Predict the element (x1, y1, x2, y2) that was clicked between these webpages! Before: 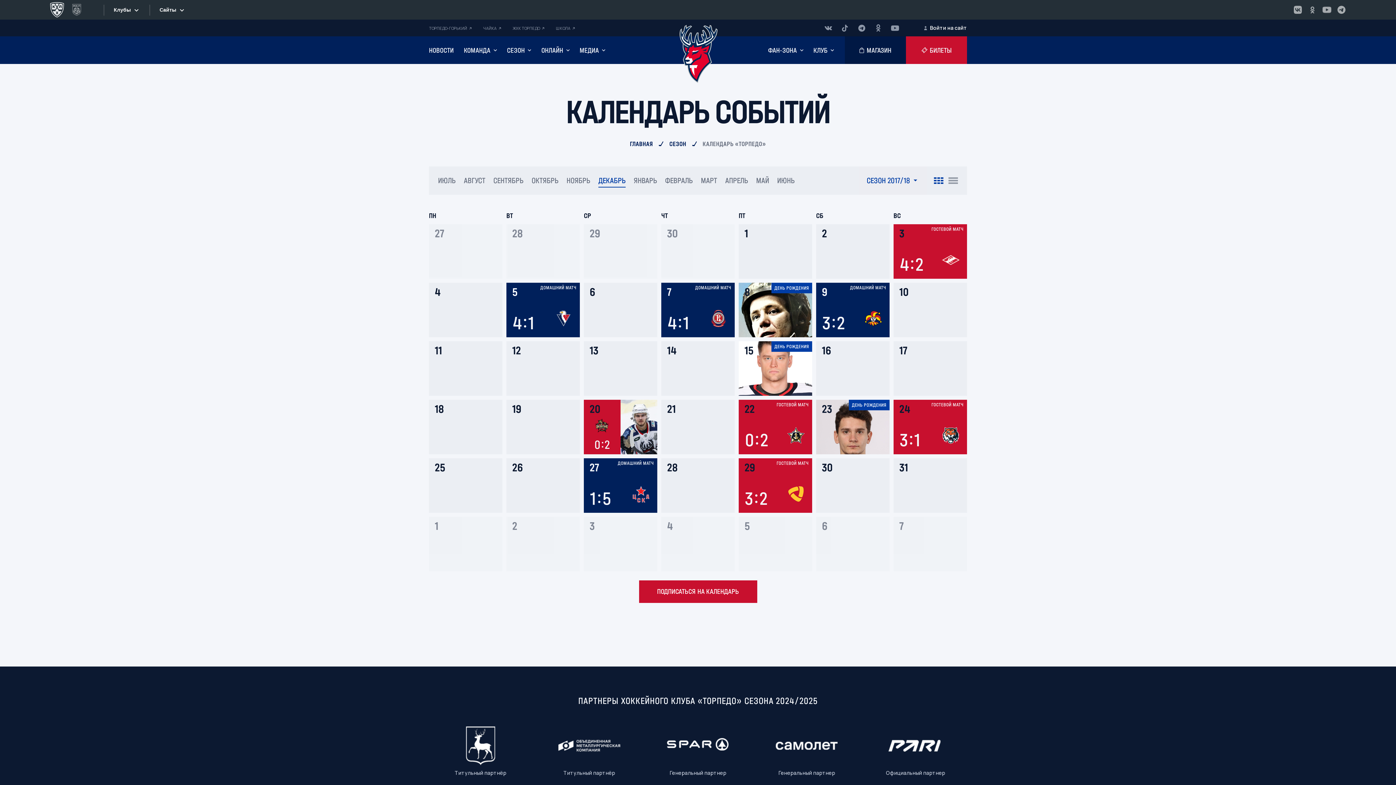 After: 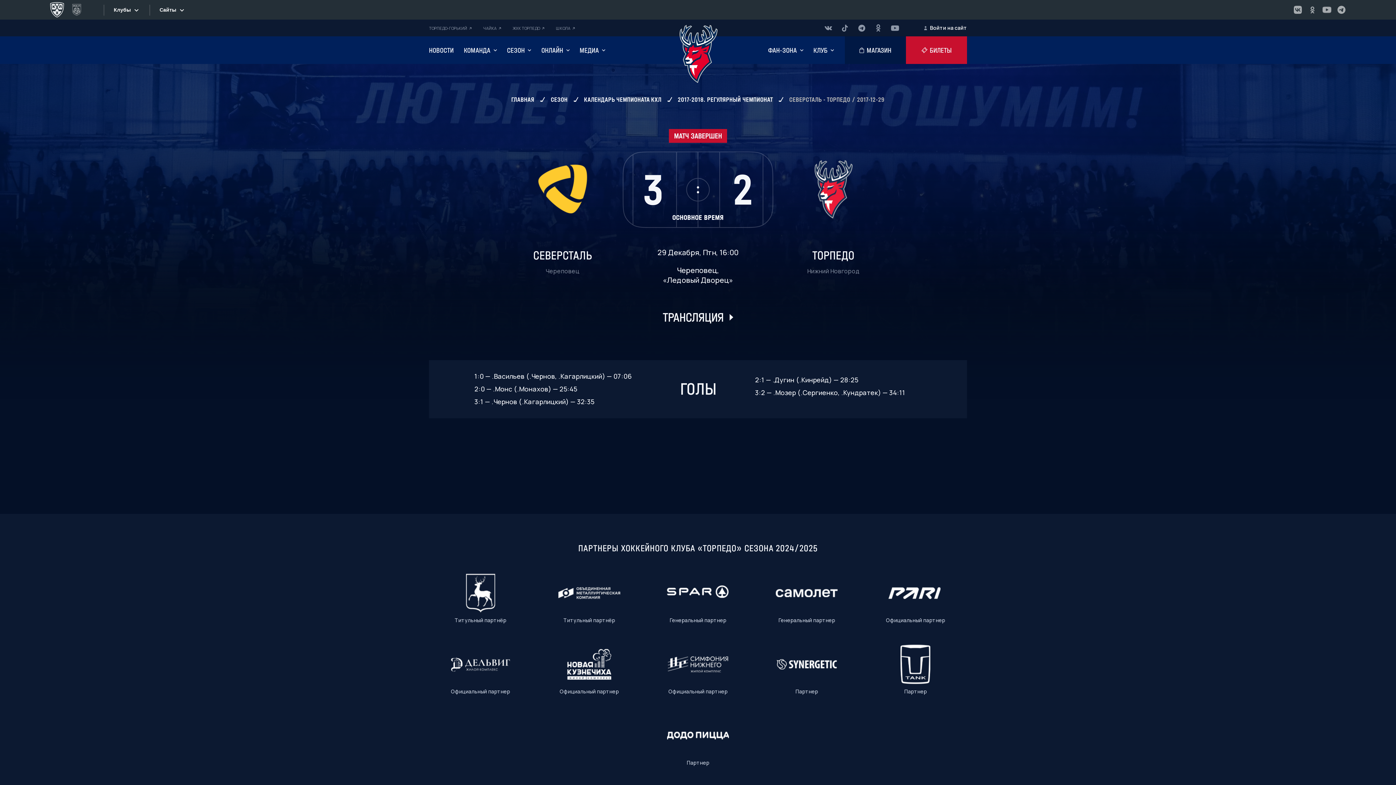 Action: bbox: (738, 458, 812, 512) label: ГОСТЕВОЙ МАТЧ
3:2